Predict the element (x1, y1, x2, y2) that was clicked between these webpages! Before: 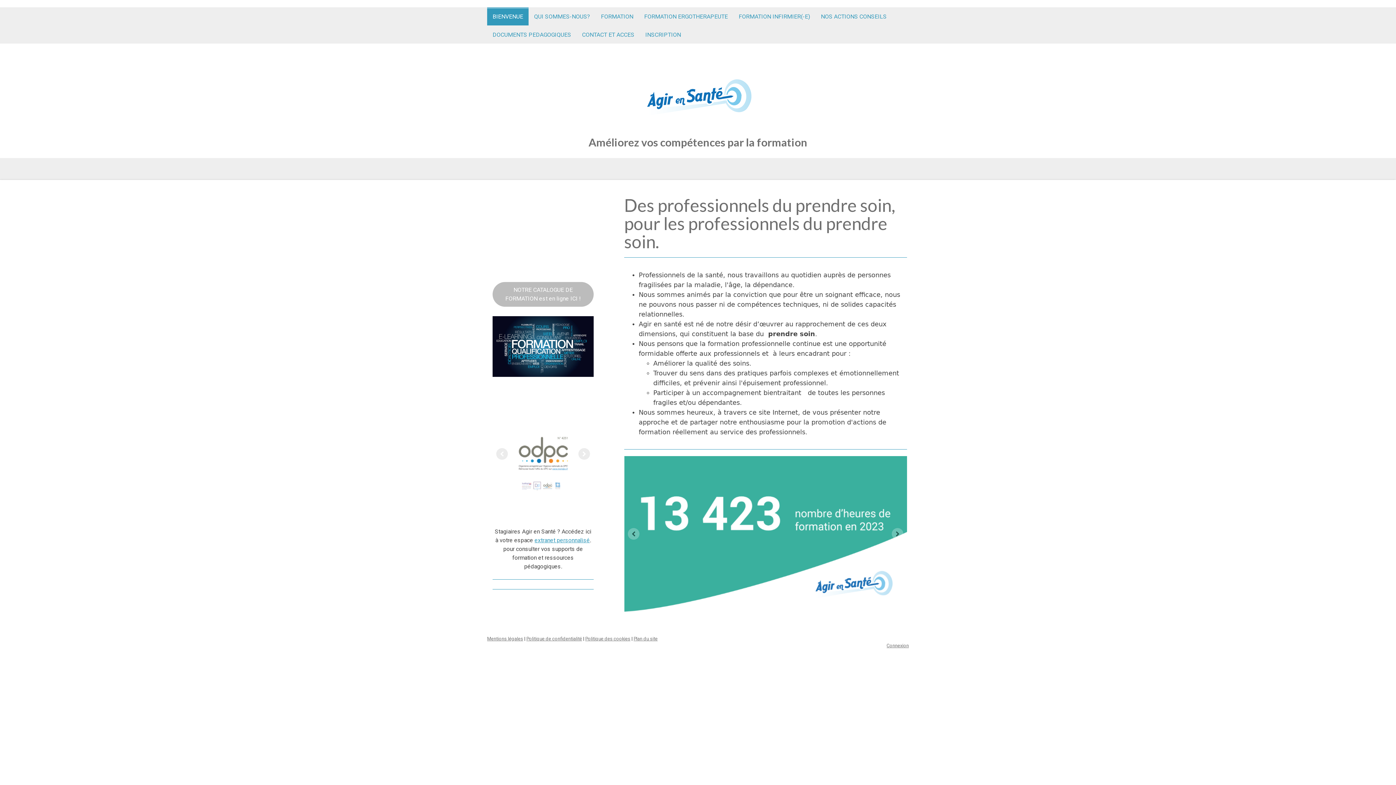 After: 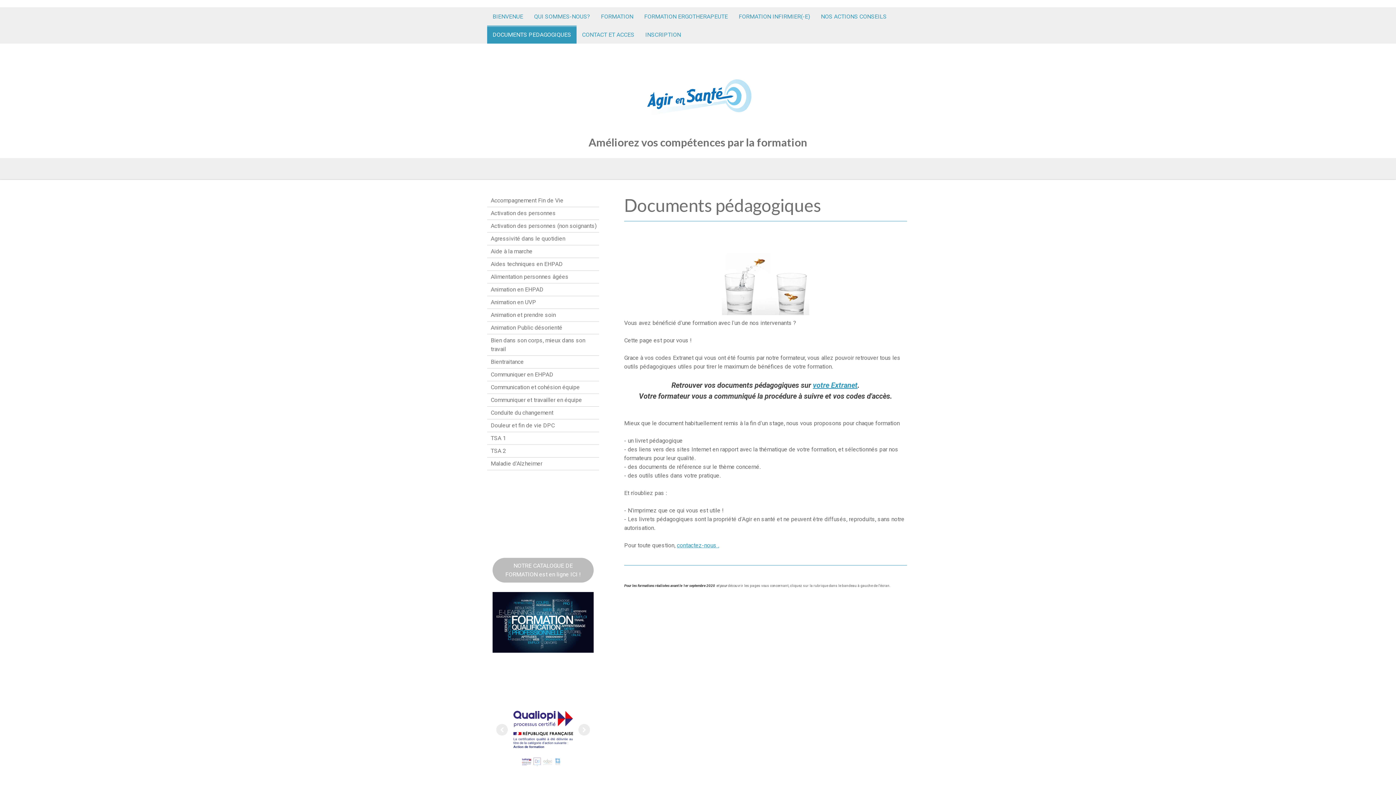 Action: bbox: (487, 25, 576, 43) label: DOCUMENTS PEDAGOGIQUES